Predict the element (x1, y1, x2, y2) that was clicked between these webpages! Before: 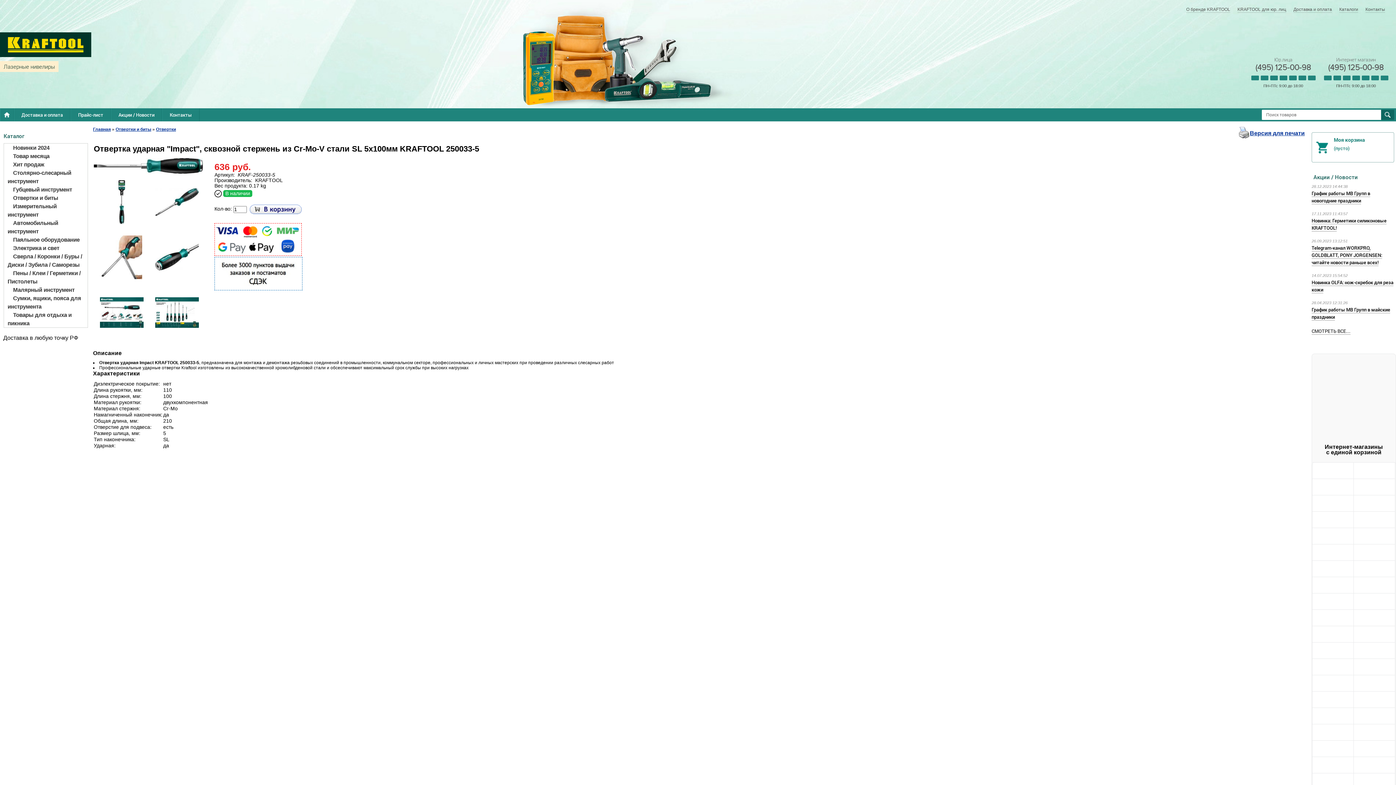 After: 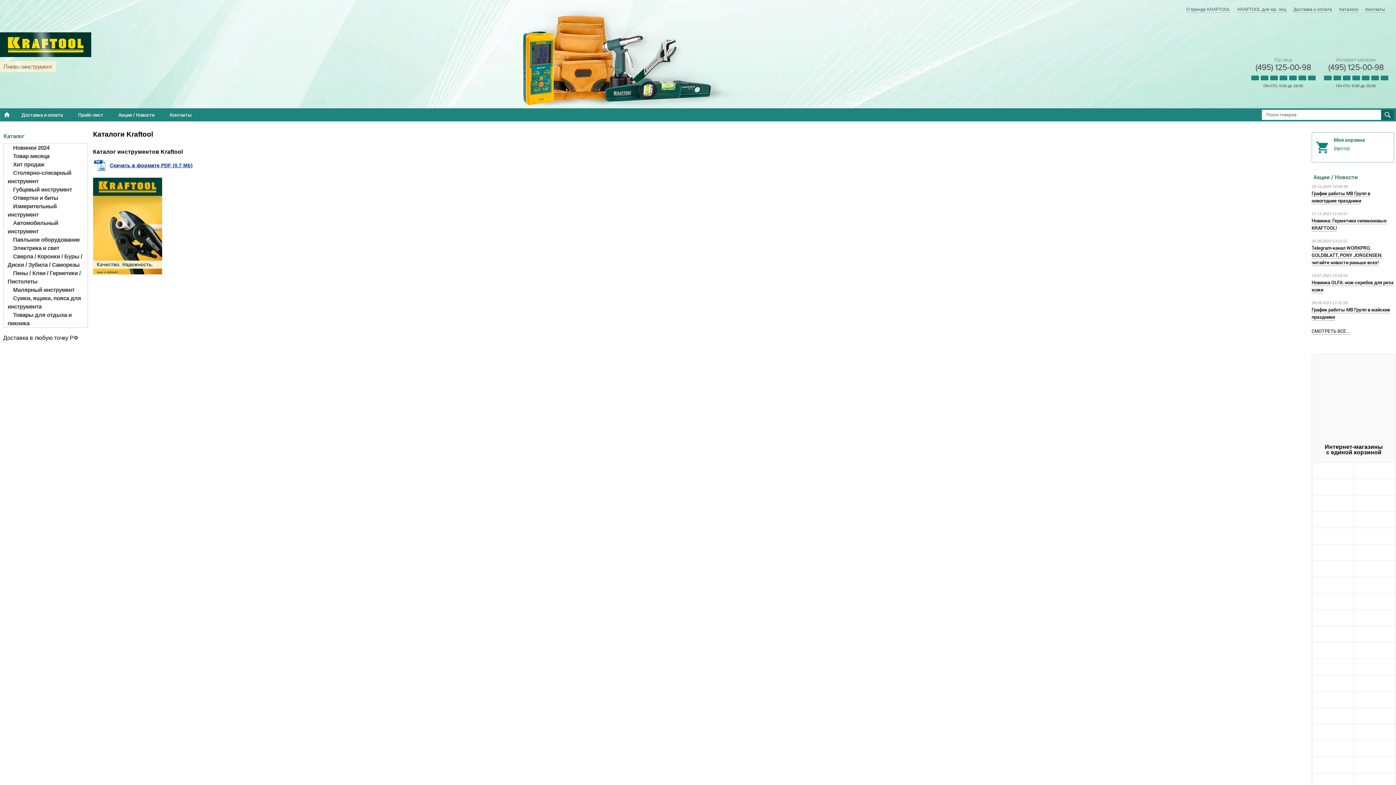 Action: bbox: (1339, 6, 1358, 12) label: Каталоги